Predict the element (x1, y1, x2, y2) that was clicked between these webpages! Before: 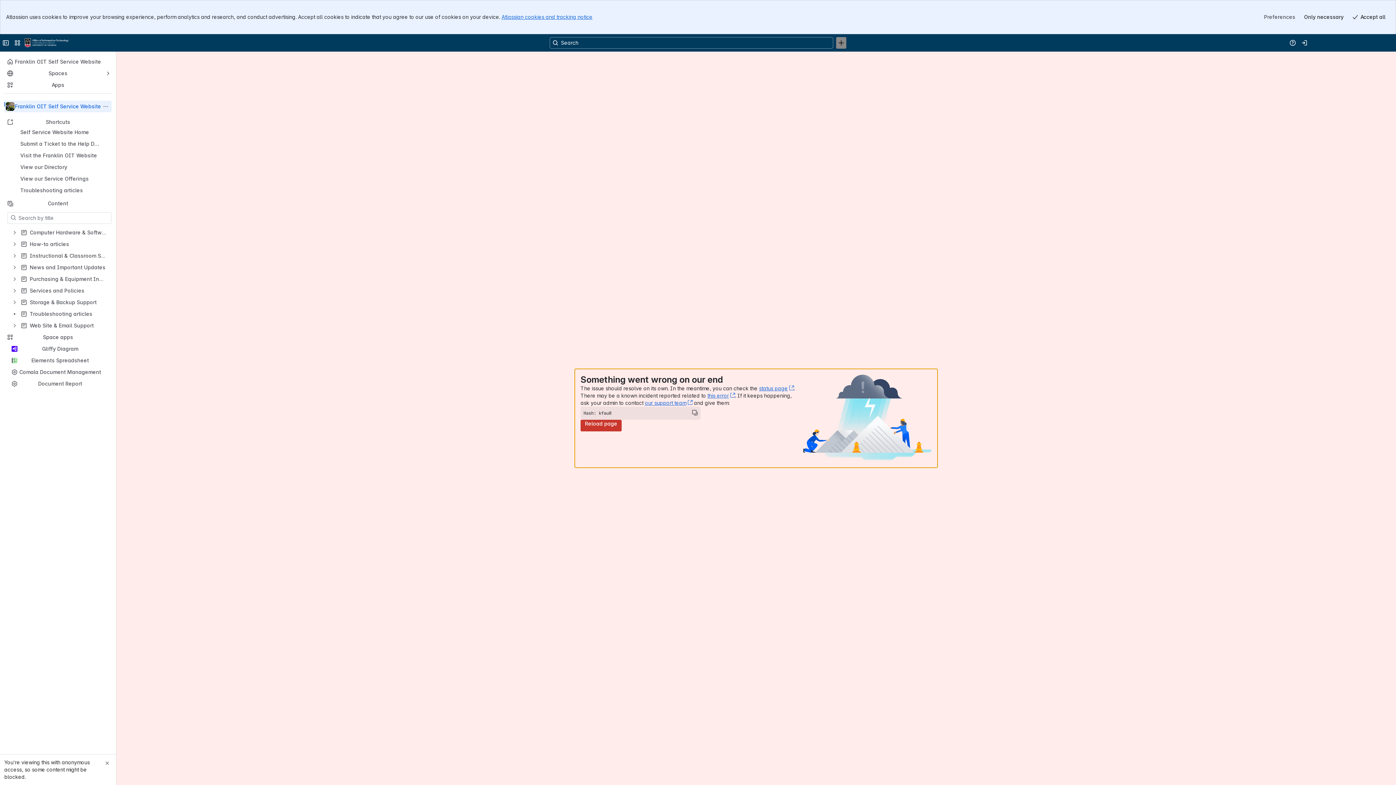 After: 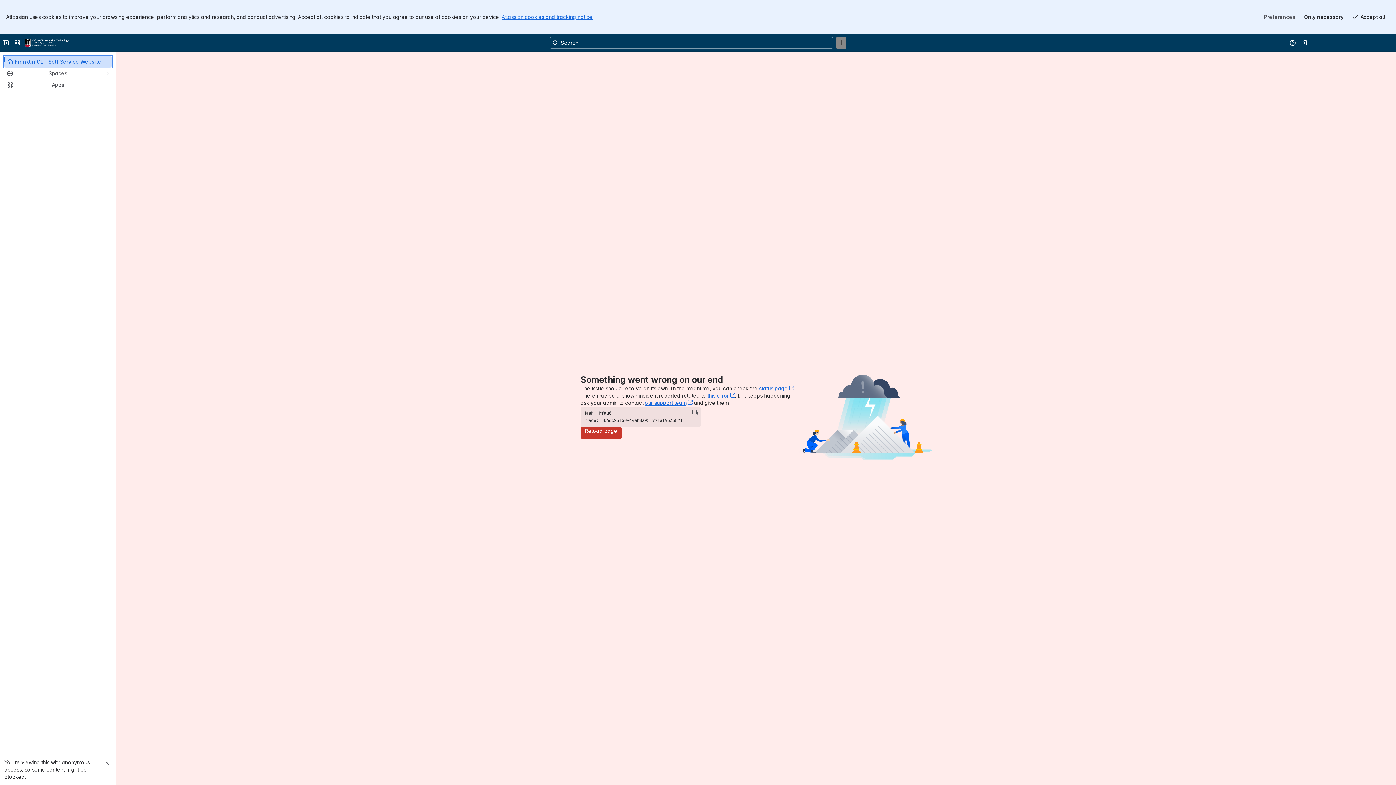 Action: bbox: (4, 56, 111, 66) label: Franklin OIT Self Service Website